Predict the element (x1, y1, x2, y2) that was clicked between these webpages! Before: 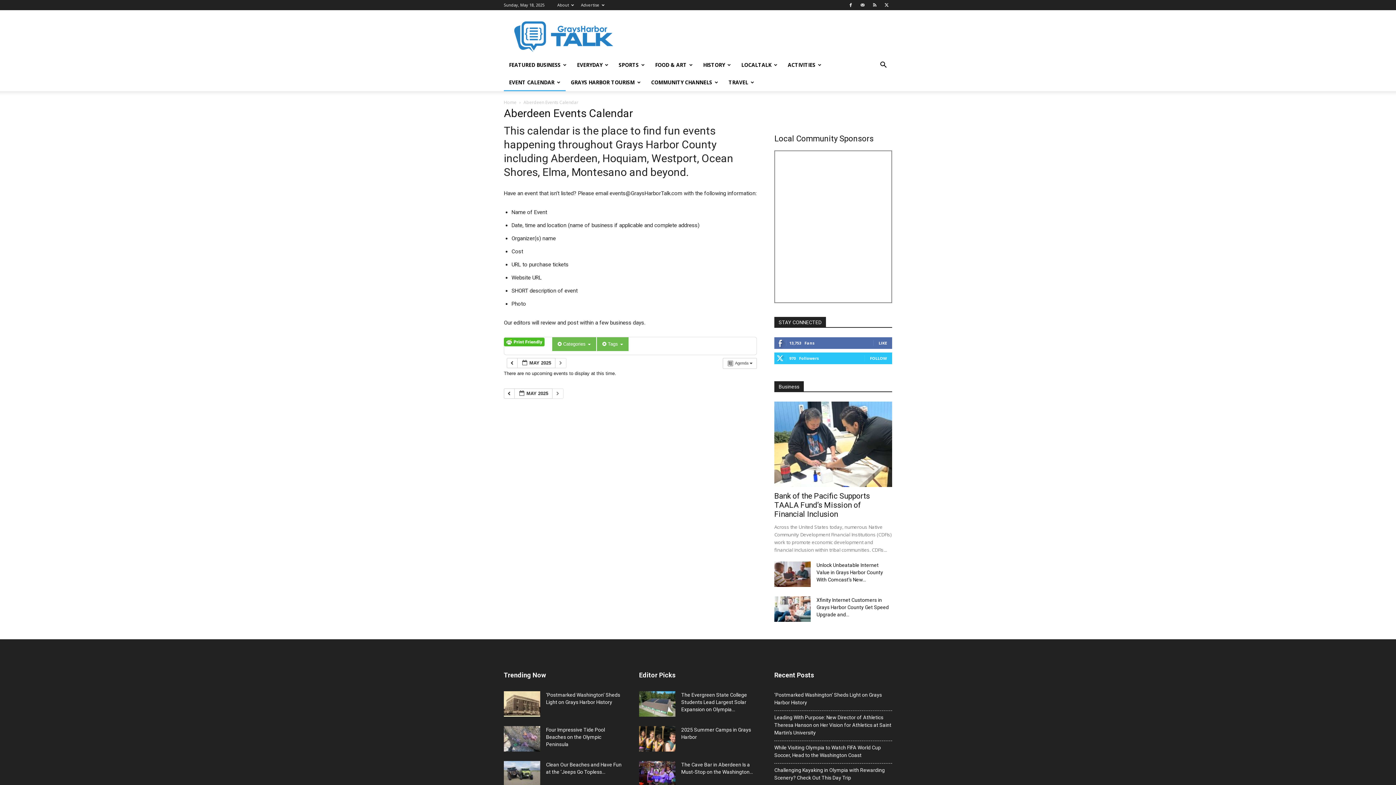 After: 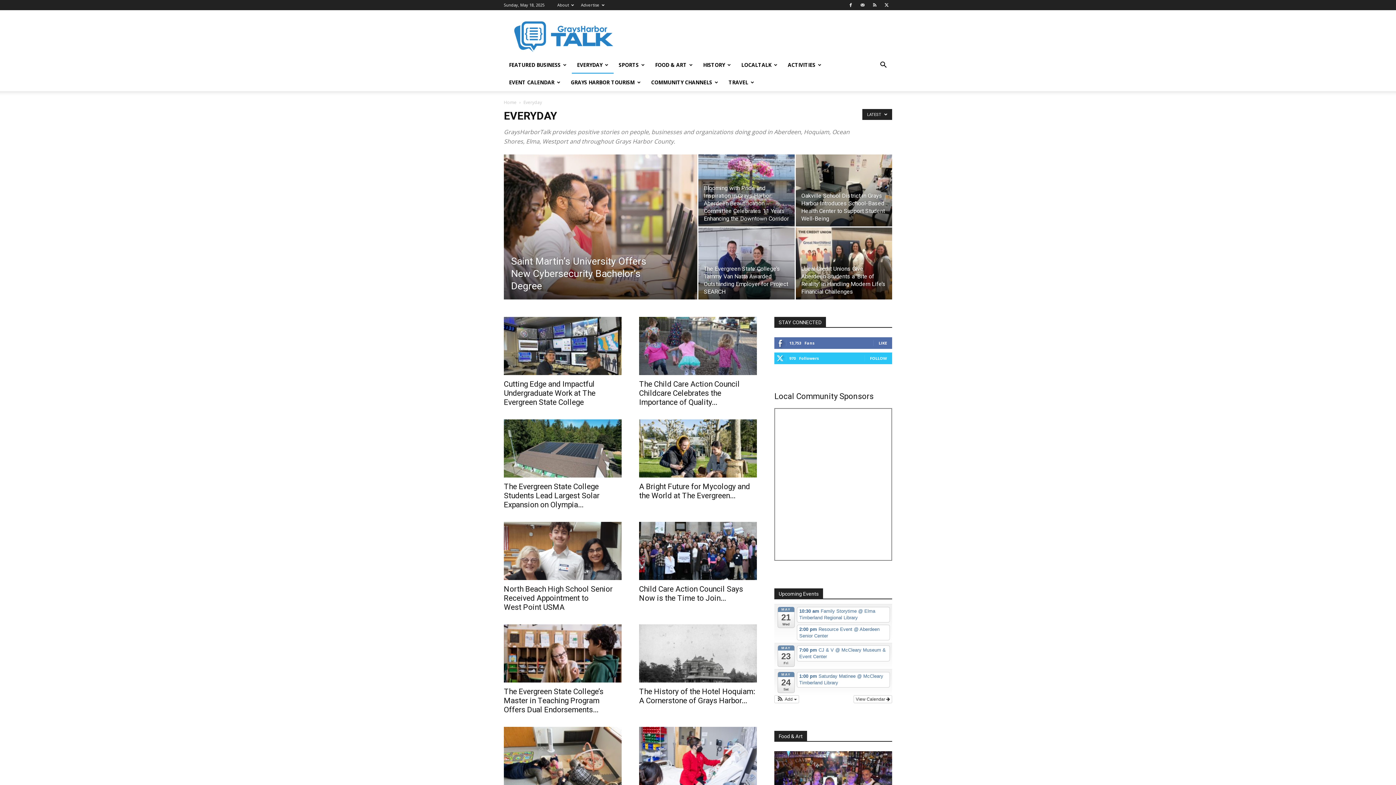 Action: bbox: (572, 56, 613, 73) label: EVERYDAY